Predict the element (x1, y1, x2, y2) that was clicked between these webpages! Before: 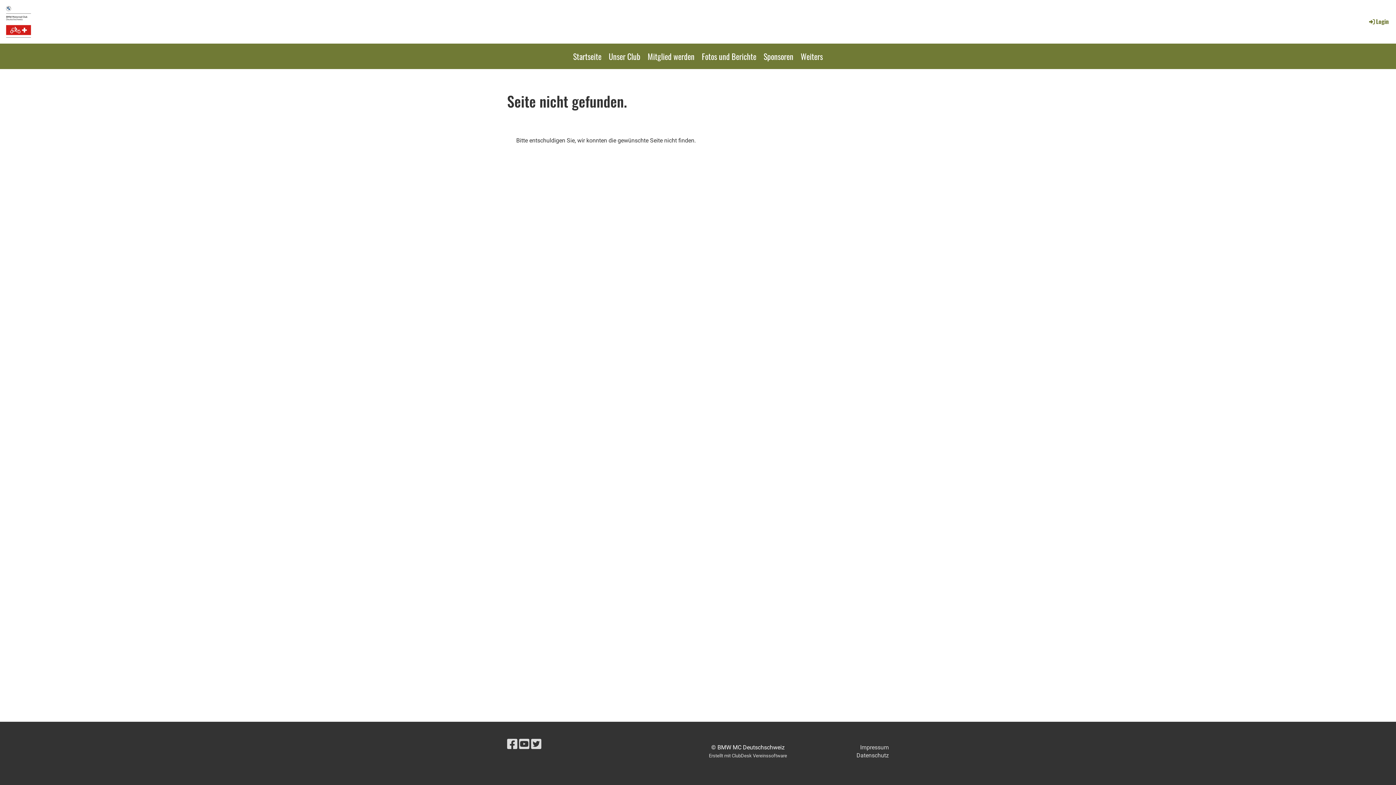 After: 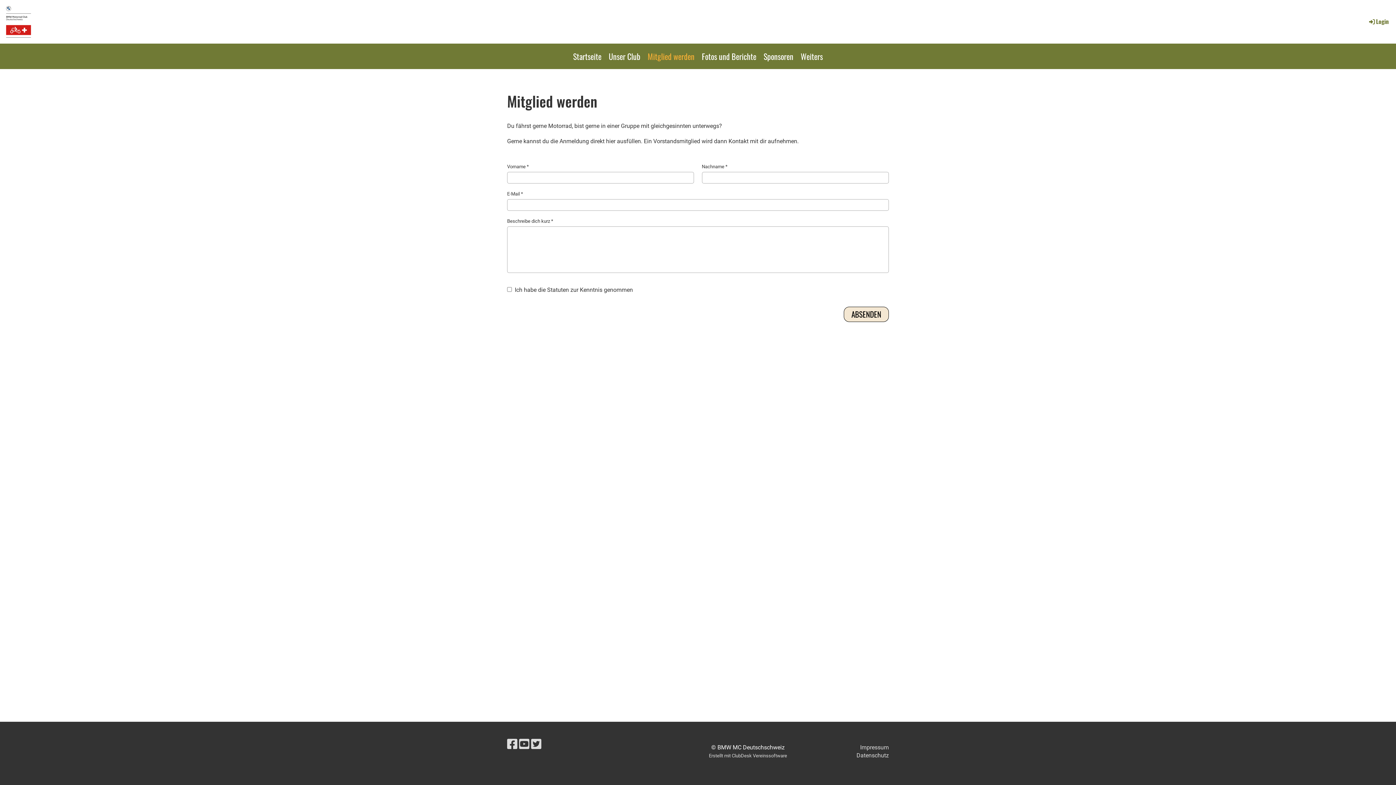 Action: bbox: (644, 43, 698, 69) label: Mitglied werden